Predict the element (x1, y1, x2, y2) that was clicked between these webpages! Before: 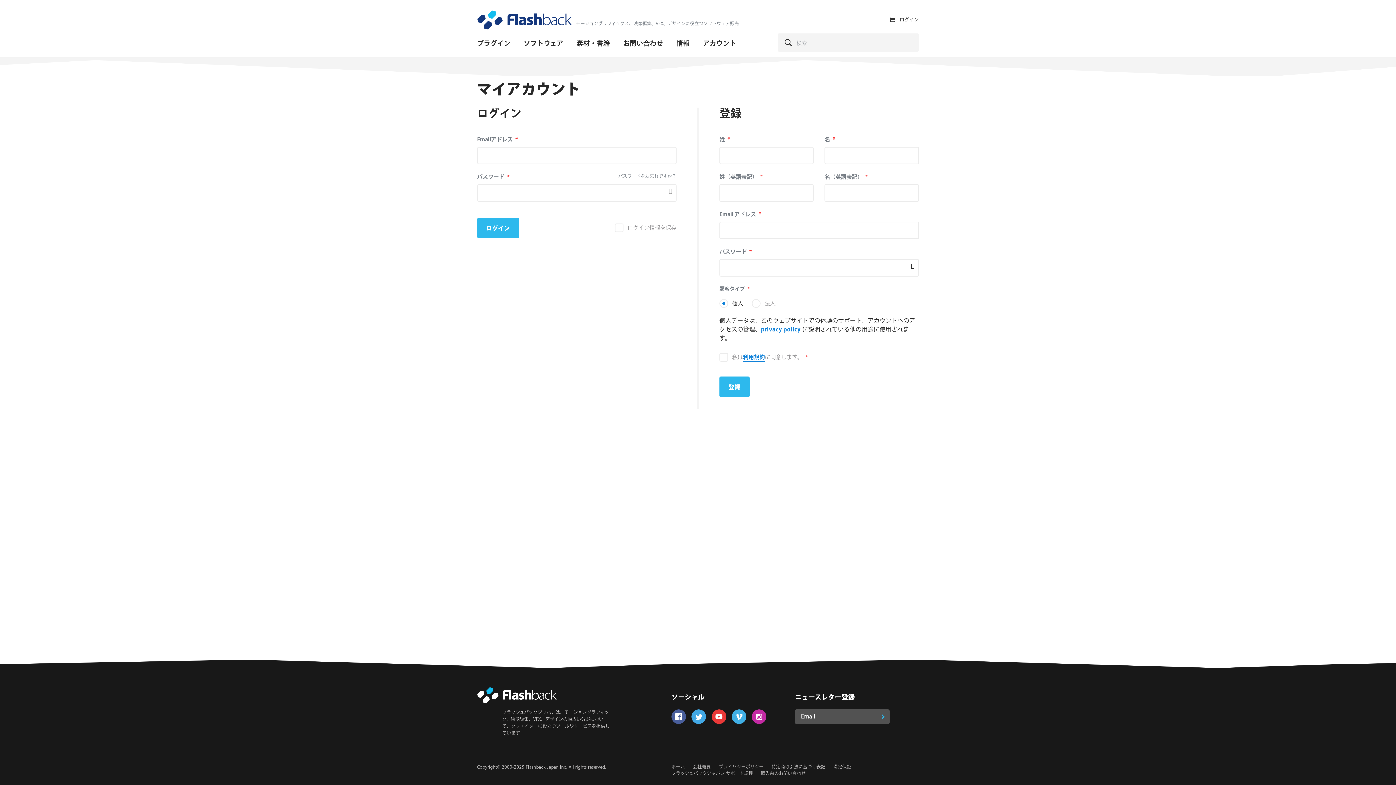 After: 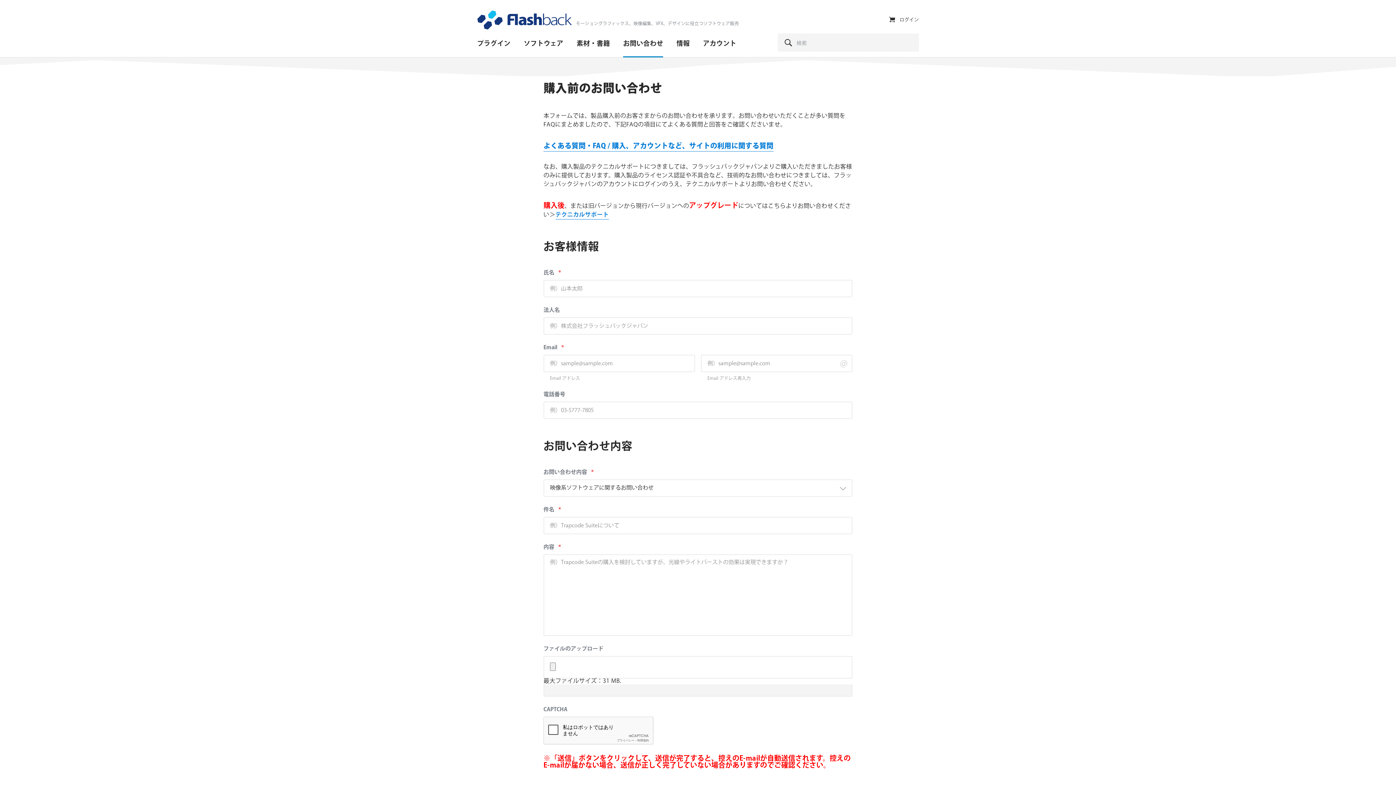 Action: label: 購入前のお問い合わせ bbox: (761, 770, 805, 777)